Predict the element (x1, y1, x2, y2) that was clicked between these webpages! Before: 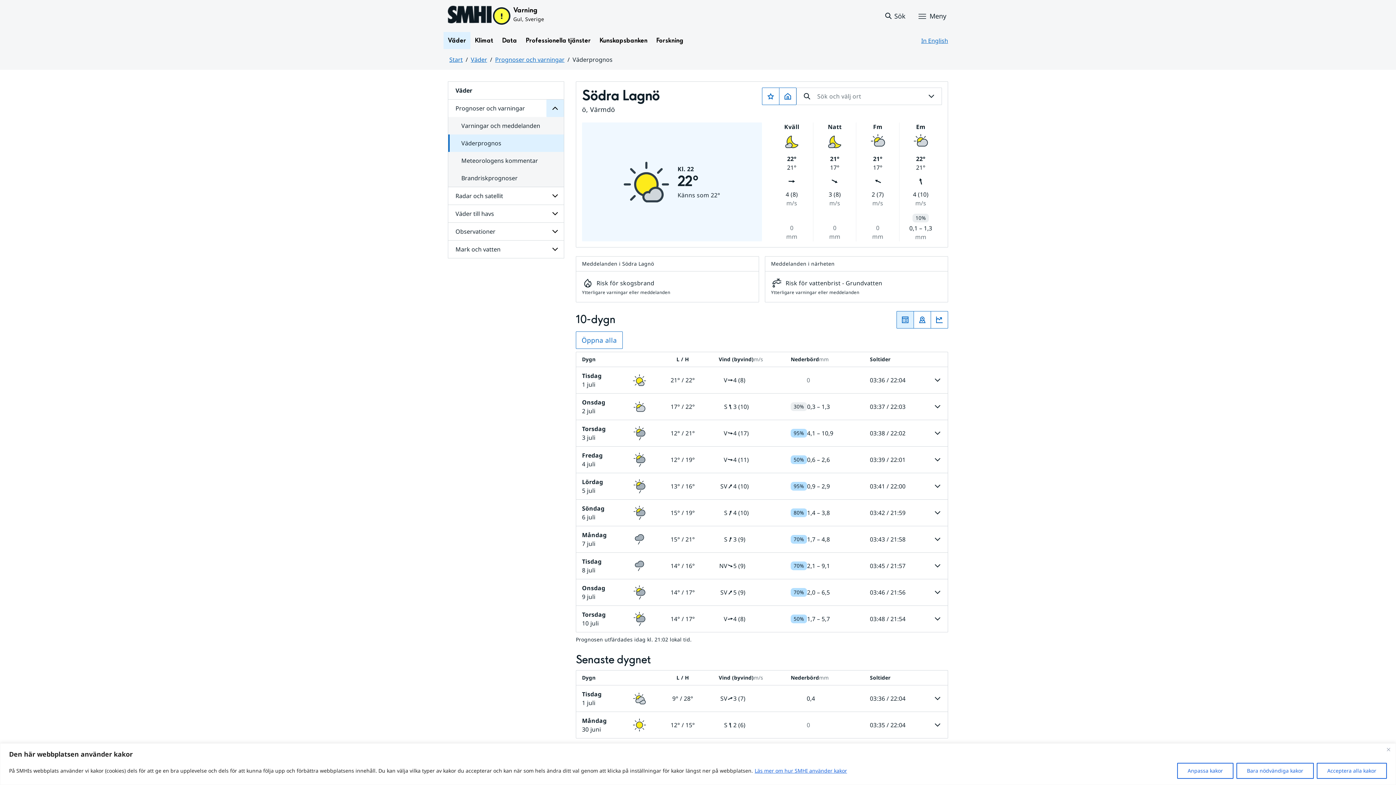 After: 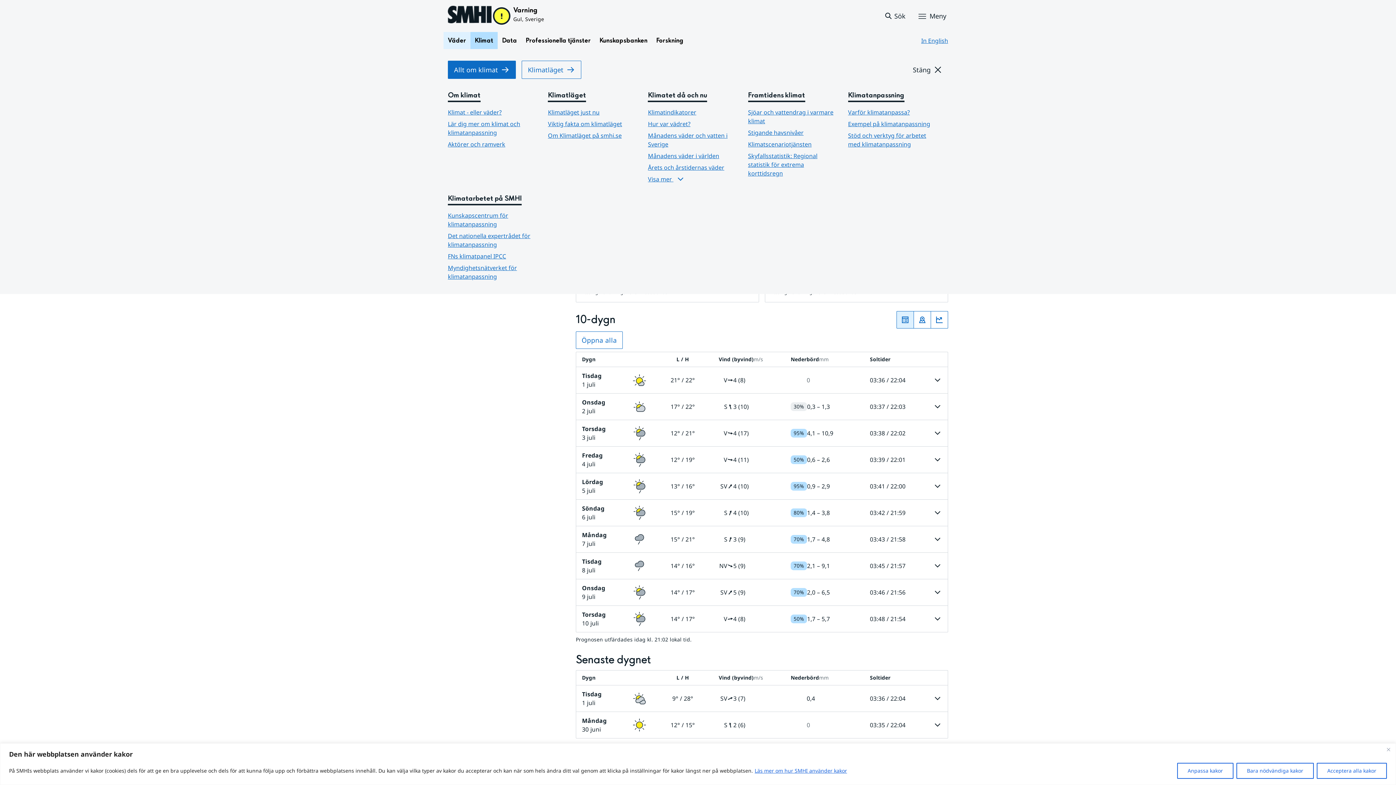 Action: label: Öppna menystruktur för  Klimat bbox: (470, 32, 497, 49)